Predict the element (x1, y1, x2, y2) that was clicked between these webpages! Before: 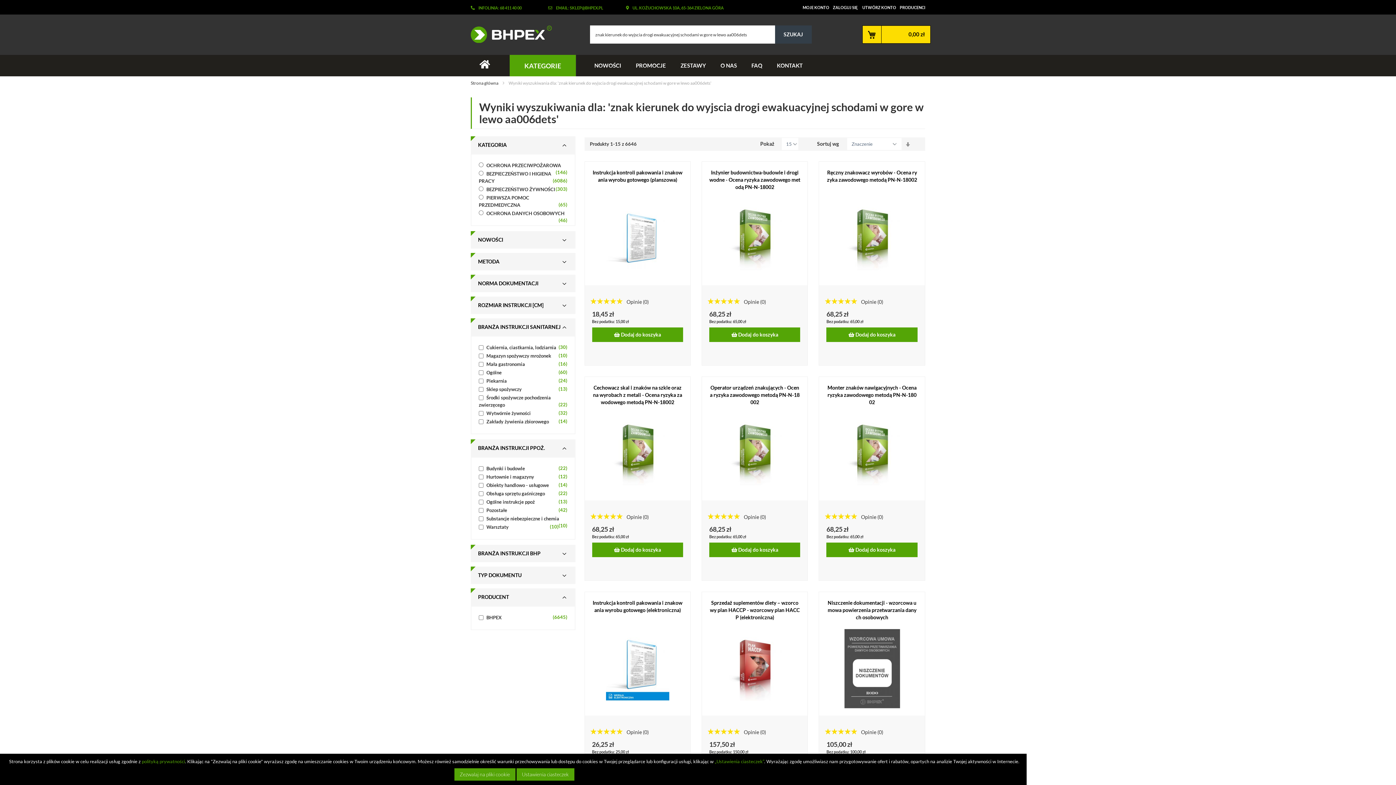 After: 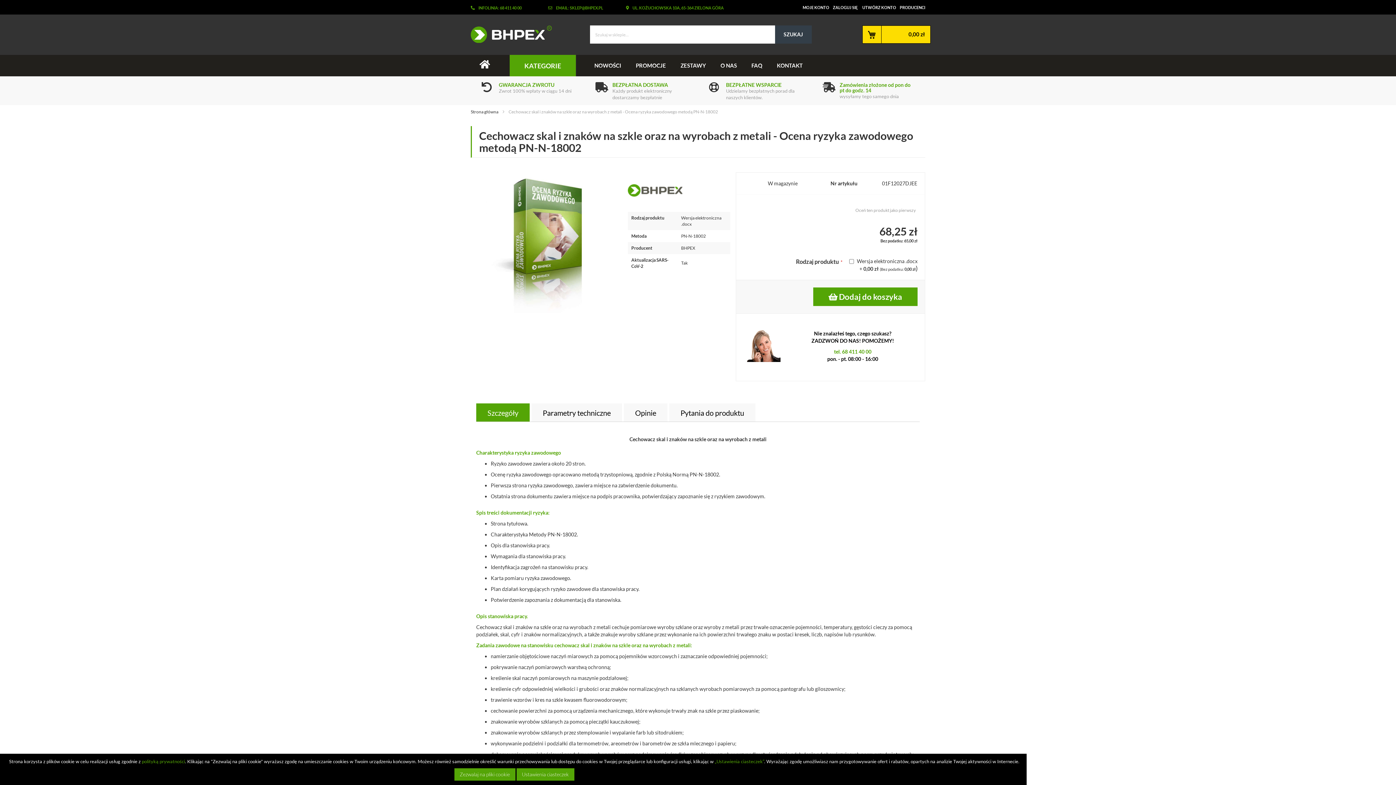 Action: bbox: (593, 384, 682, 405) label: Cechowacz skal i znaków na szkle oraz na wyrobach z metali - Ocena ryzyka zawodowego metodą PN-N-18002